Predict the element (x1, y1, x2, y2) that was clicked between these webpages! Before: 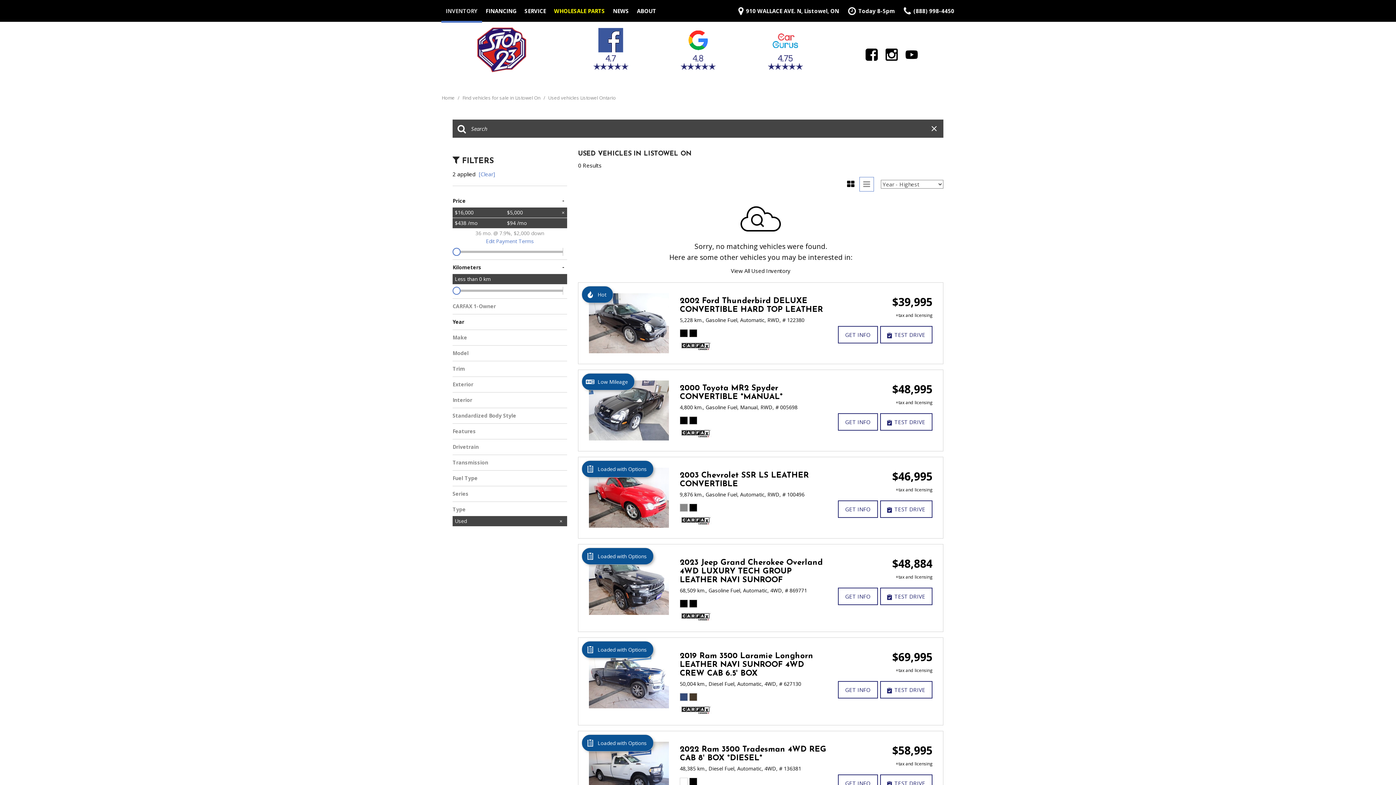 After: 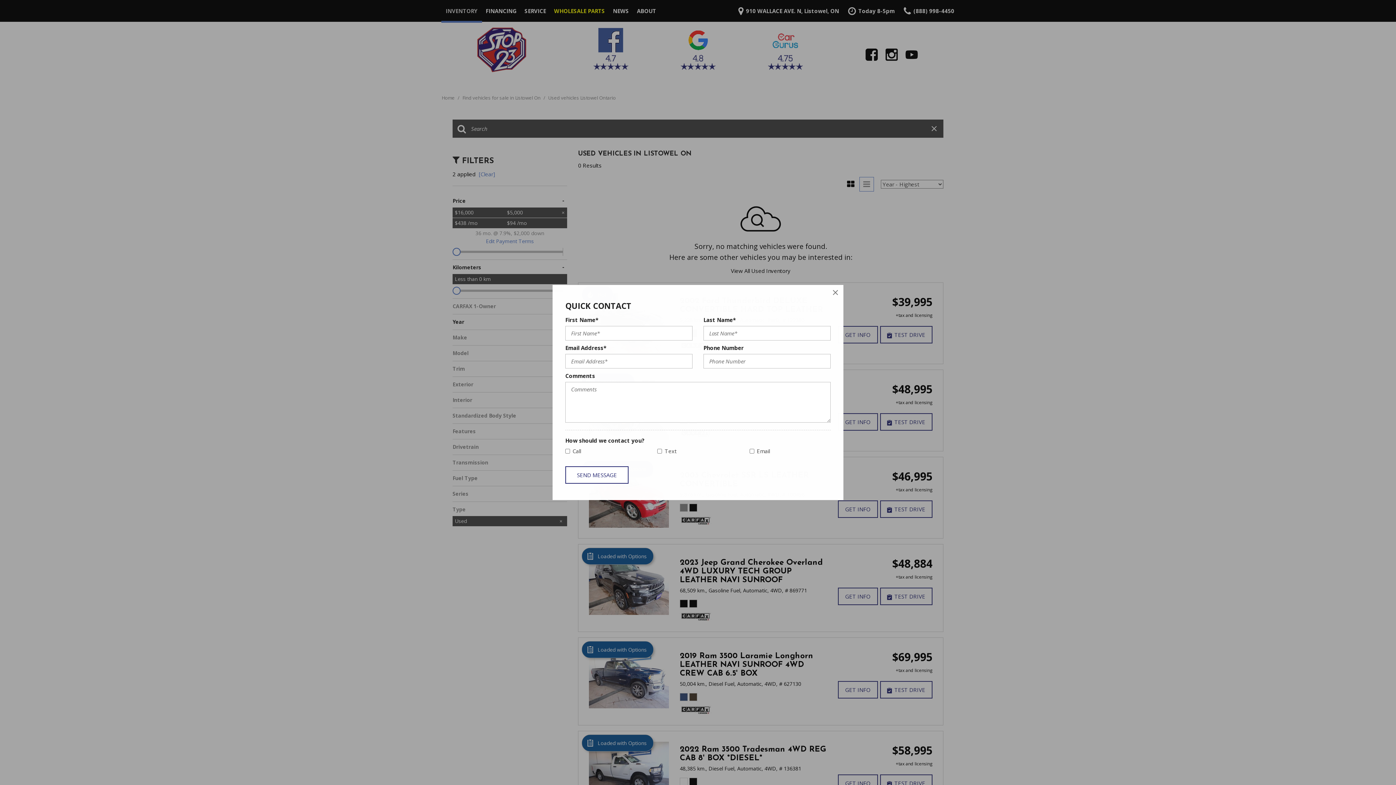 Action: bbox: (838, 500, 878, 518) label: GET INFO